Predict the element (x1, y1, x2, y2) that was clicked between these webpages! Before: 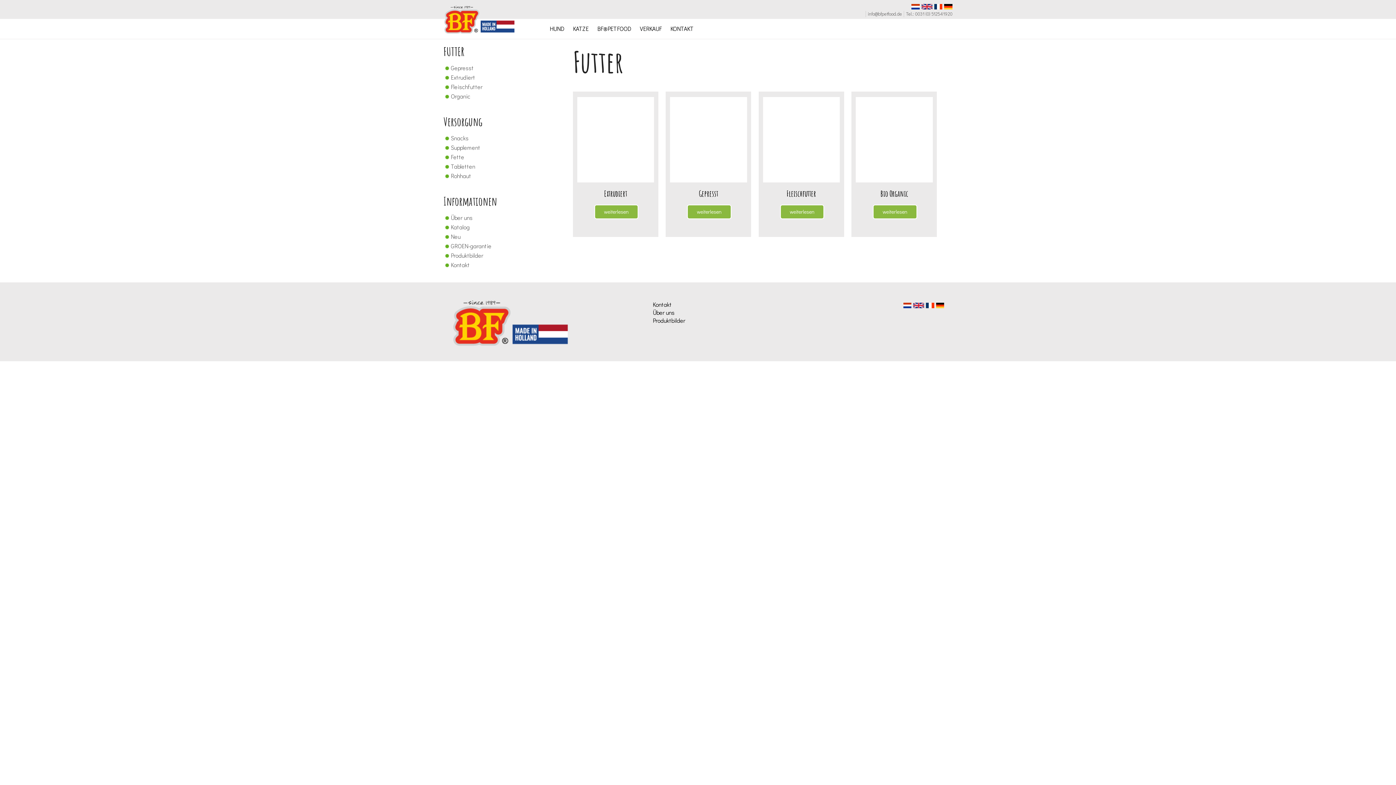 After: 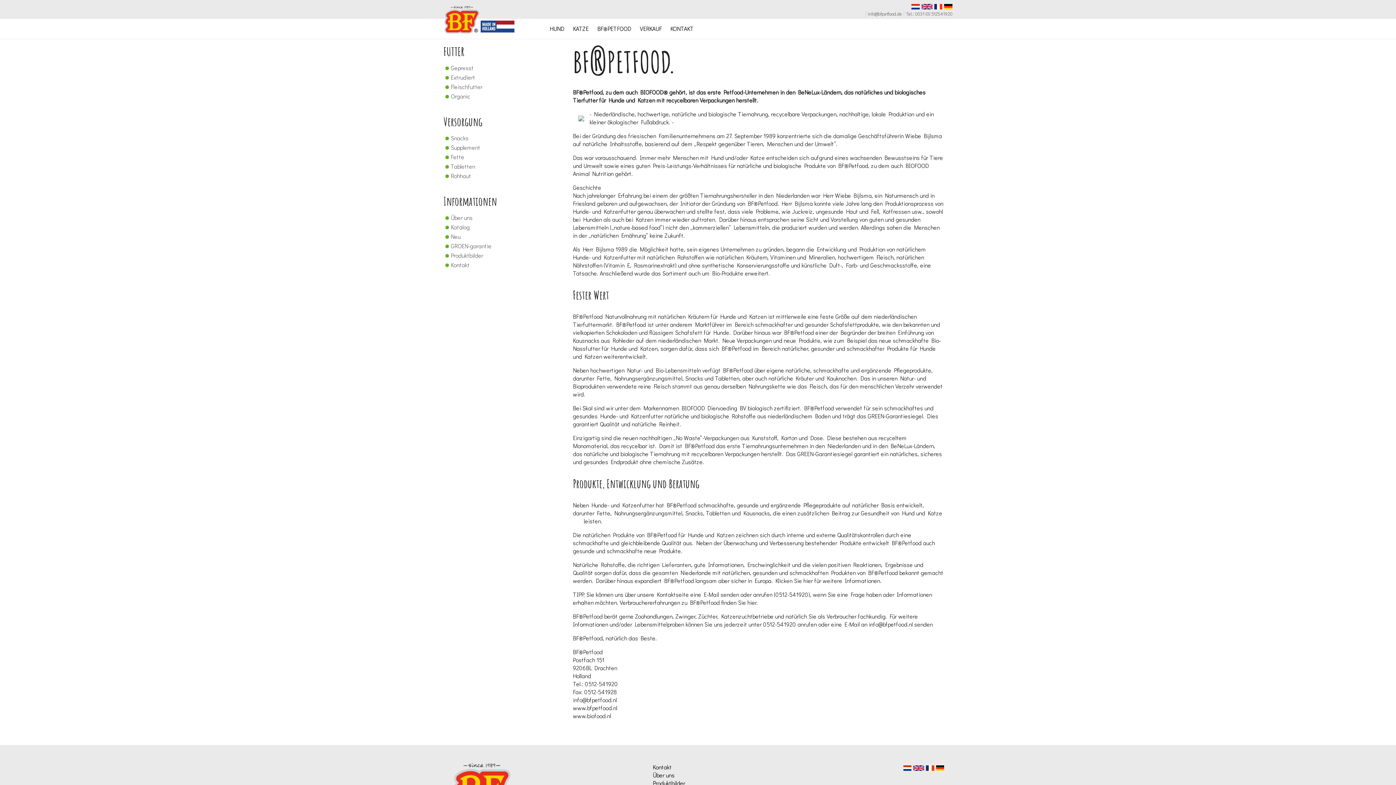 Action: label: Über uns bbox: (652, 308, 674, 316)